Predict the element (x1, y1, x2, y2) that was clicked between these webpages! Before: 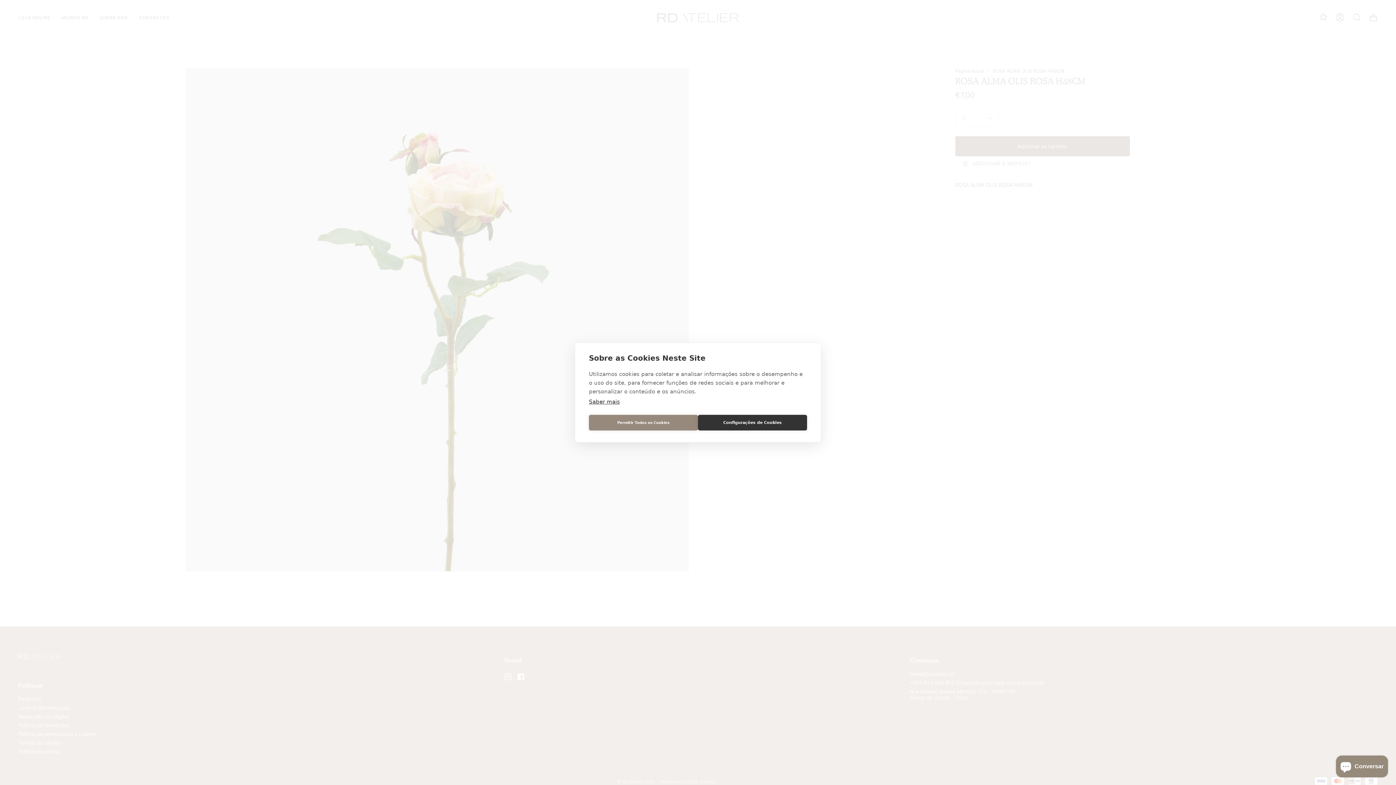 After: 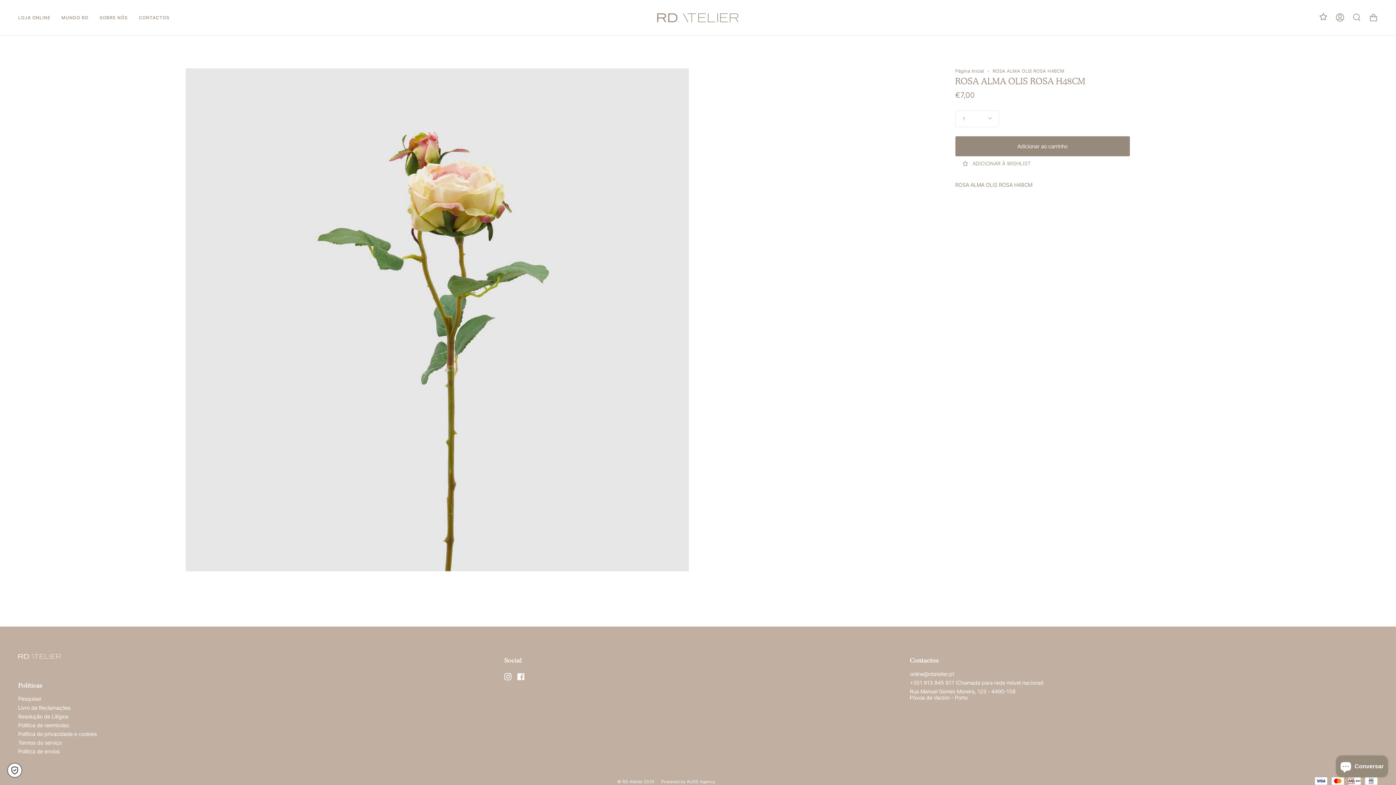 Action: bbox: (589, 415, 698, 430) label: Permitir Todos os Cookies